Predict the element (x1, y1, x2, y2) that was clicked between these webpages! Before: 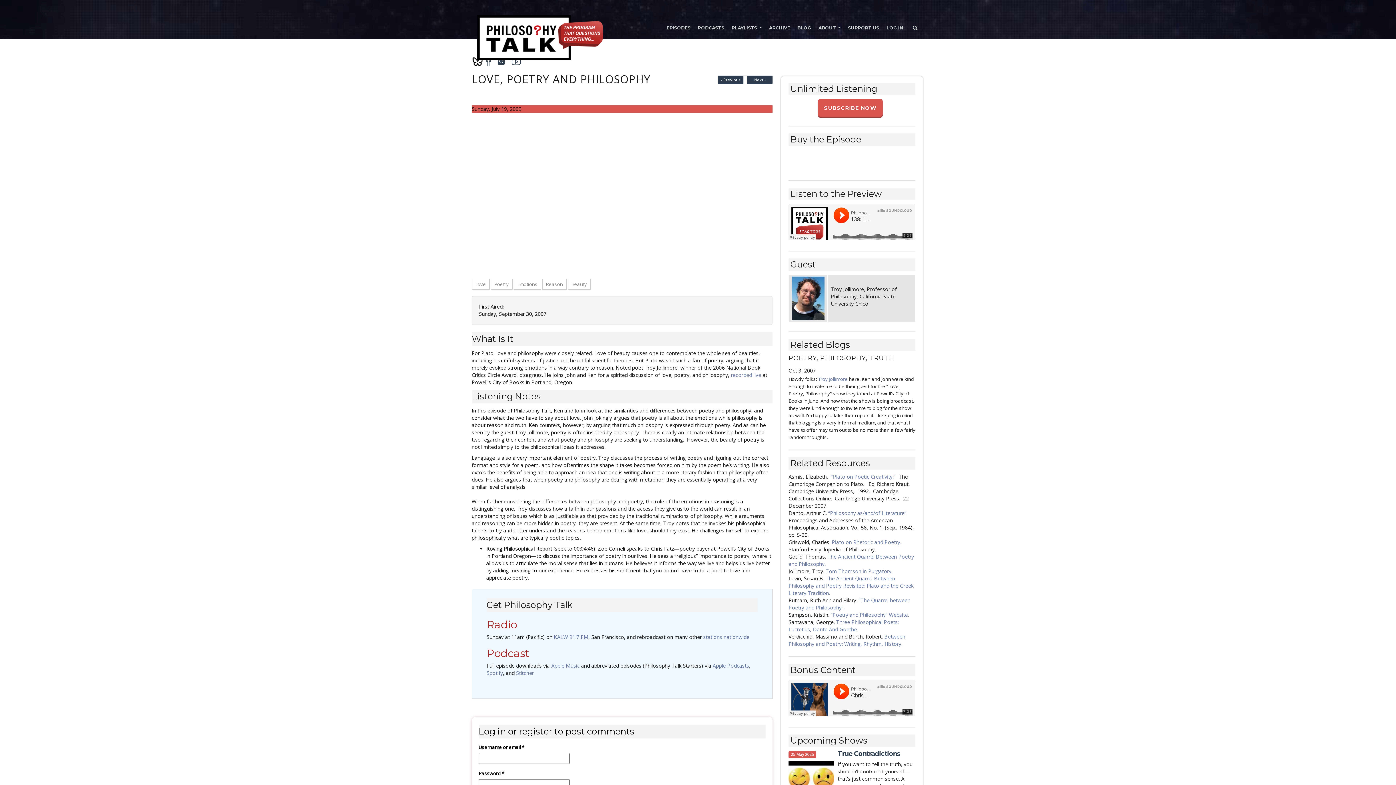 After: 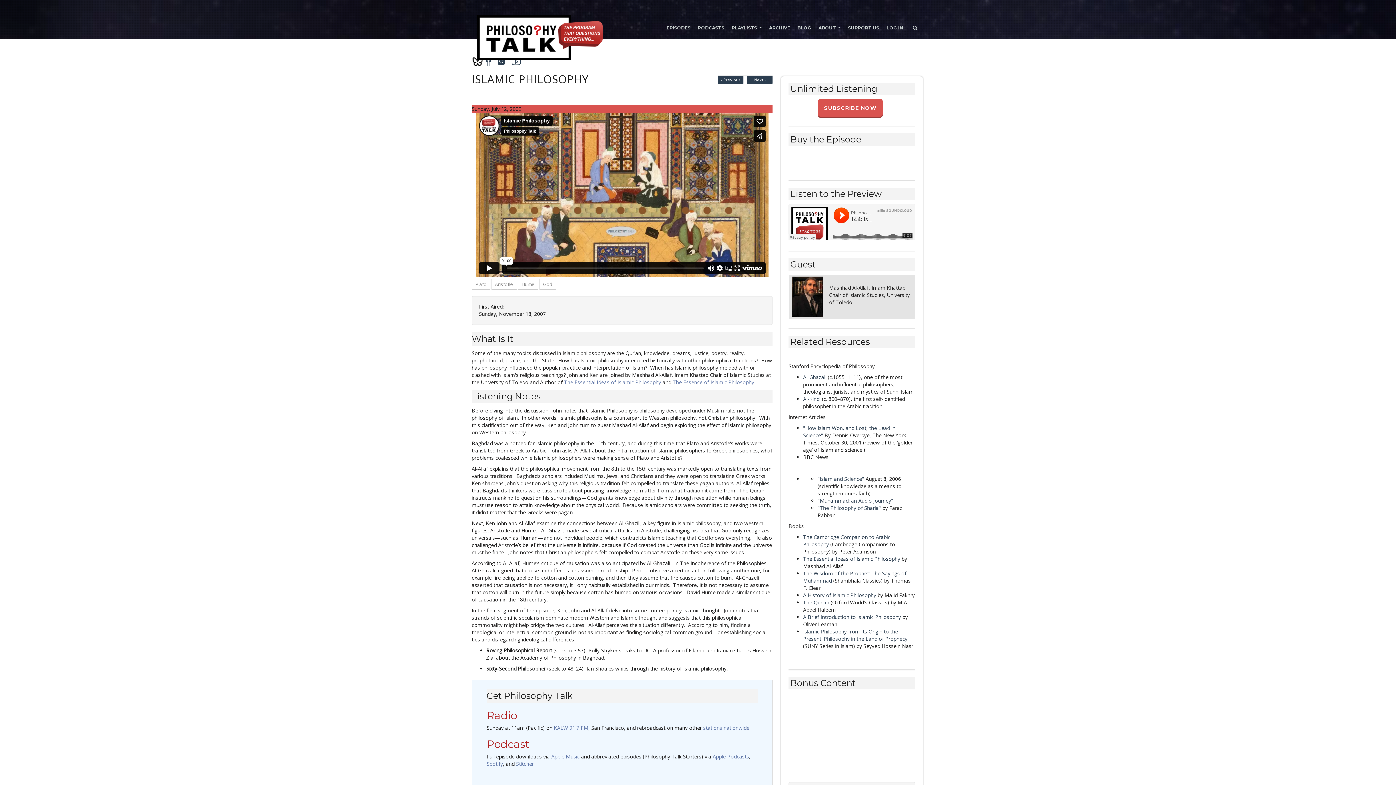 Action: bbox: (718, 75, 743, 84) label: ‹ Previous